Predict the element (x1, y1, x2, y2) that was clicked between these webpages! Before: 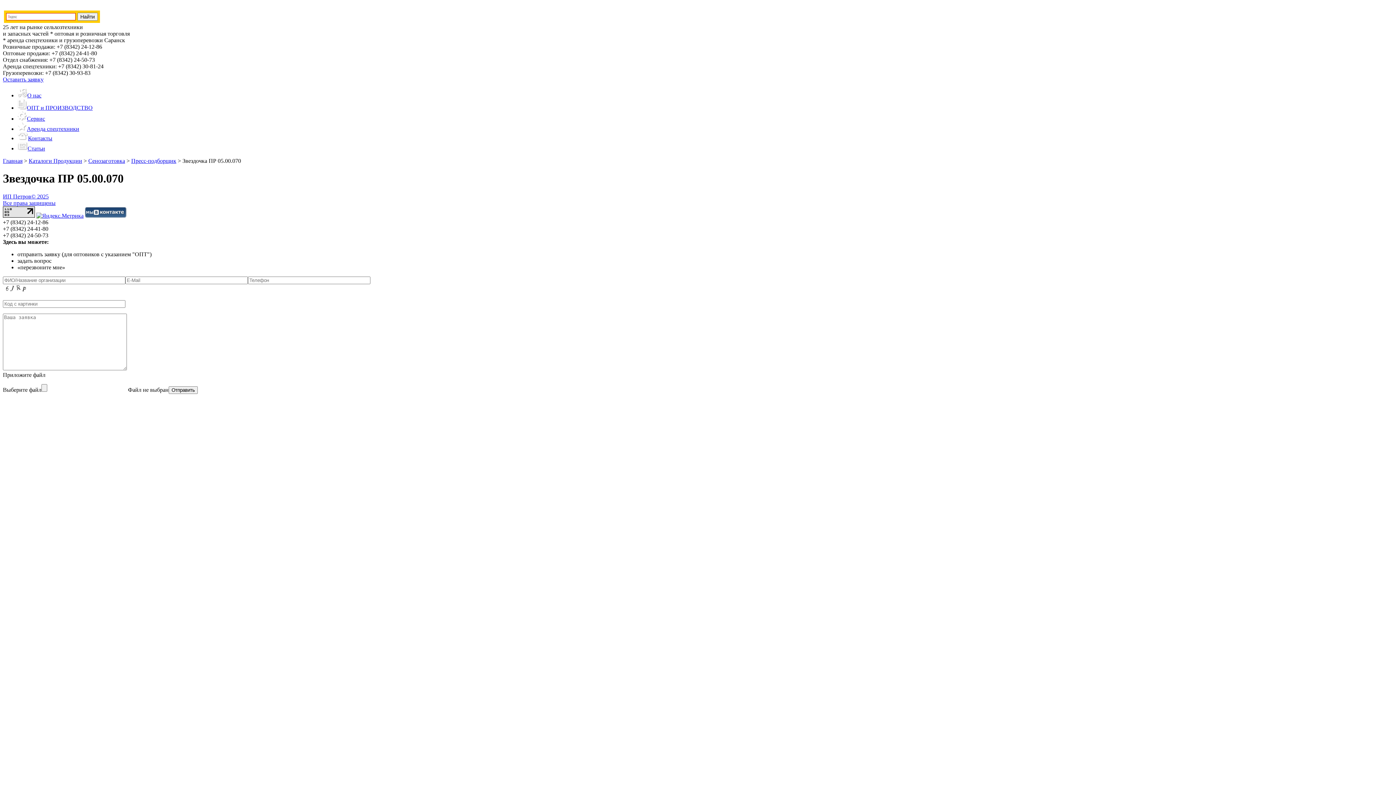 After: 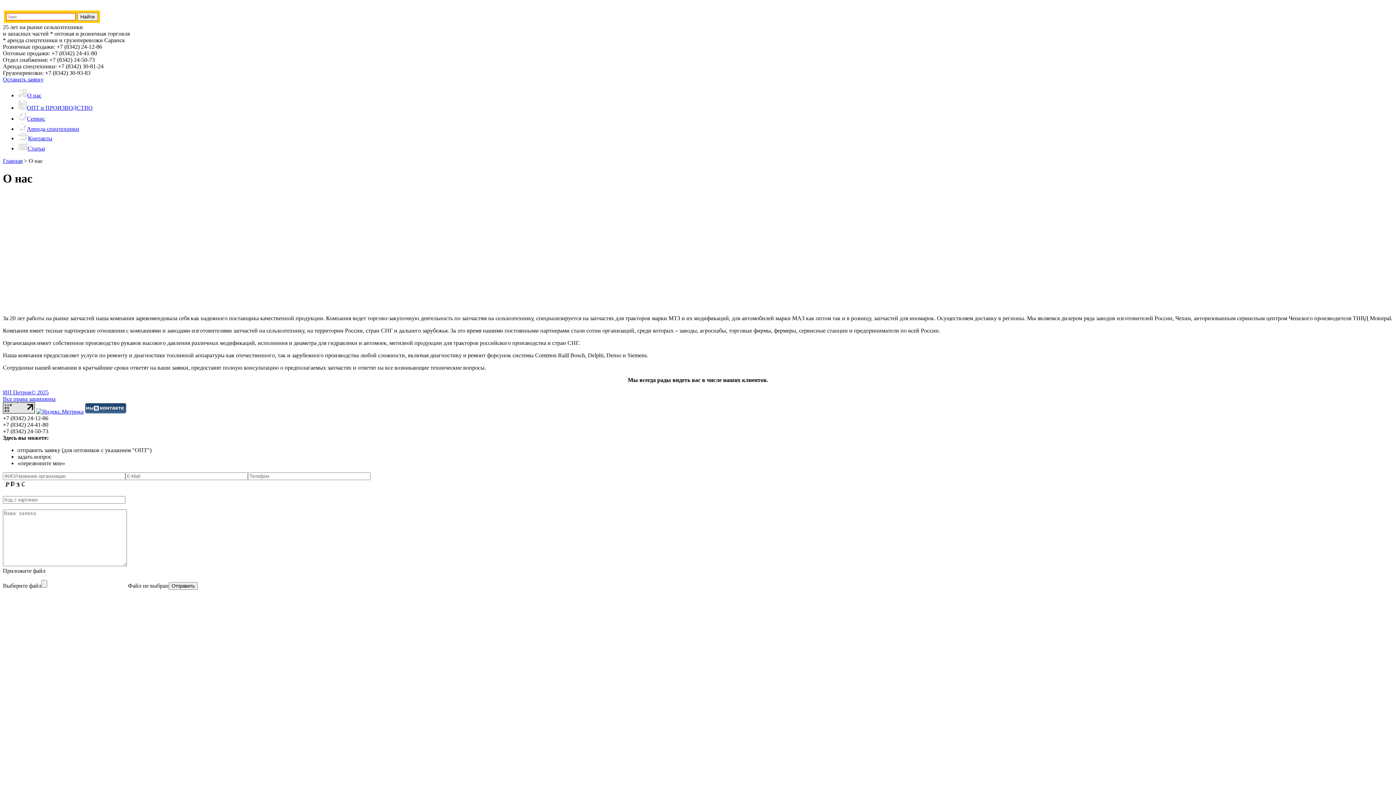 Action: label: О нас bbox: (17, 92, 41, 98)